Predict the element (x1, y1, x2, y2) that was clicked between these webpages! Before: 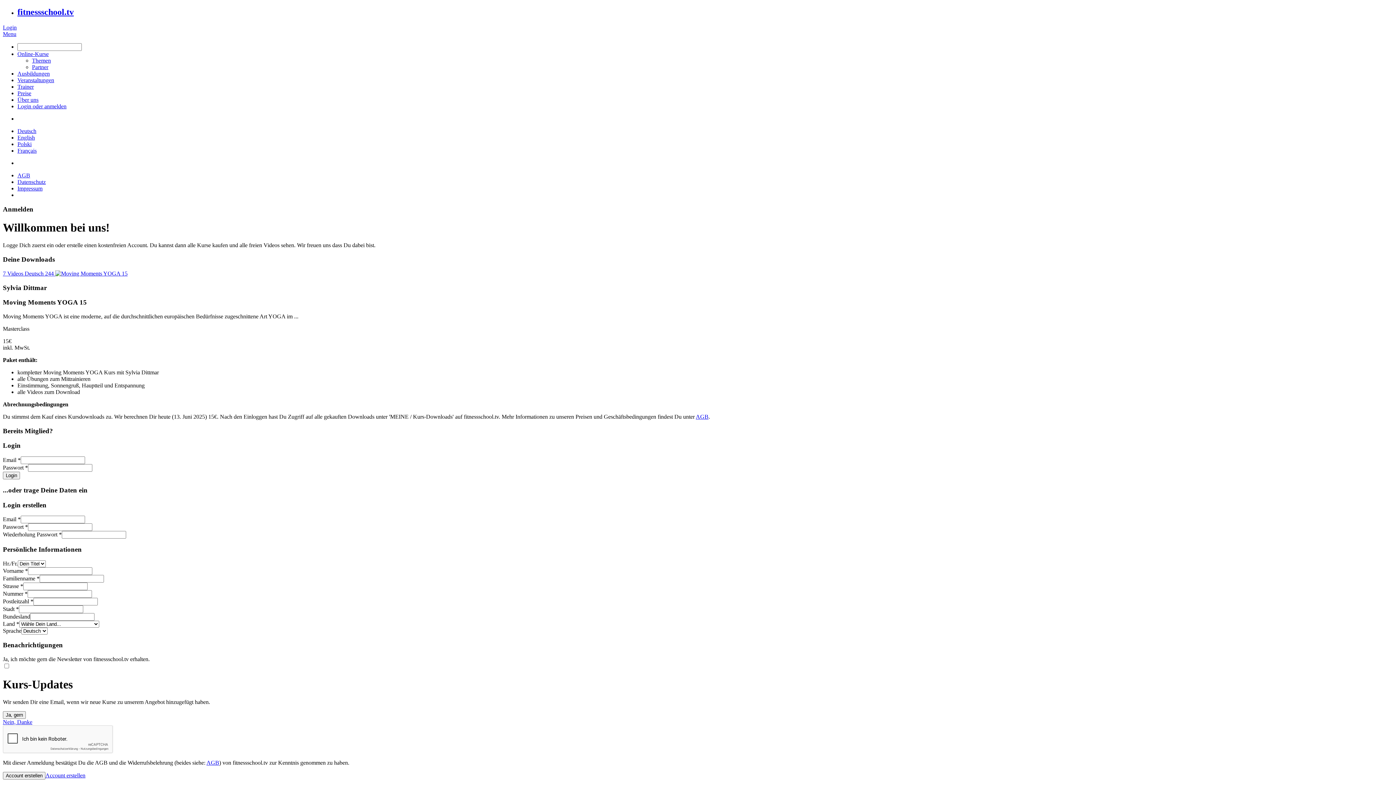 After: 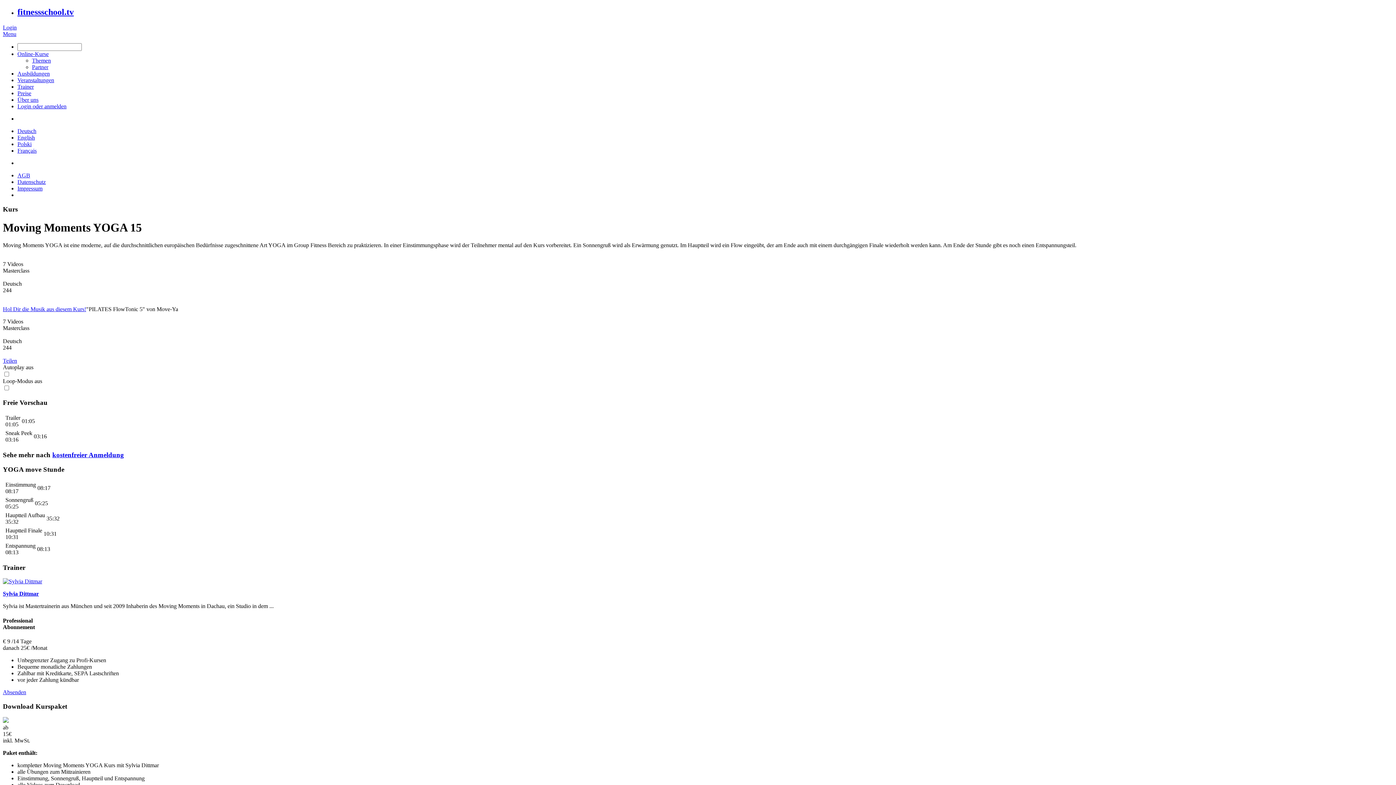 Action: bbox: (55, 270, 127, 276)